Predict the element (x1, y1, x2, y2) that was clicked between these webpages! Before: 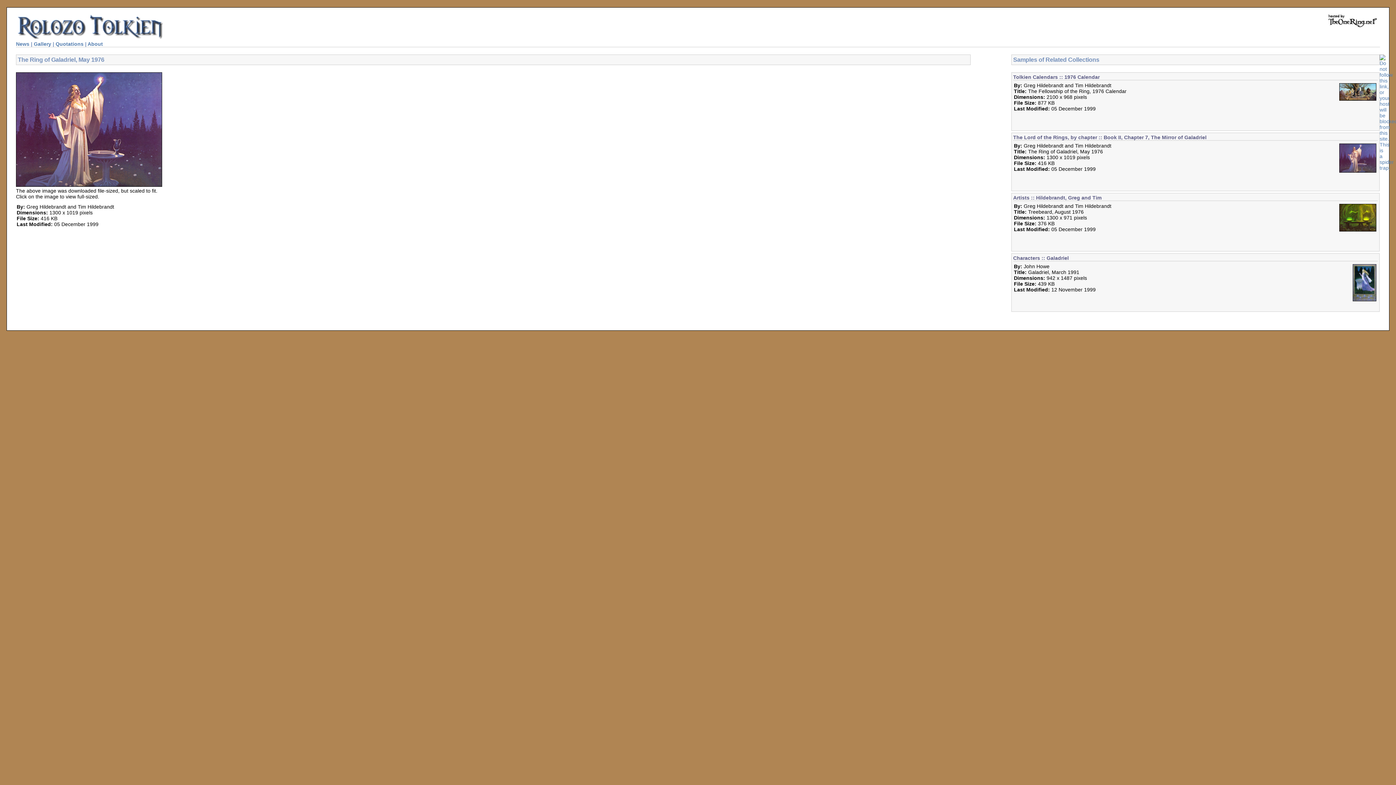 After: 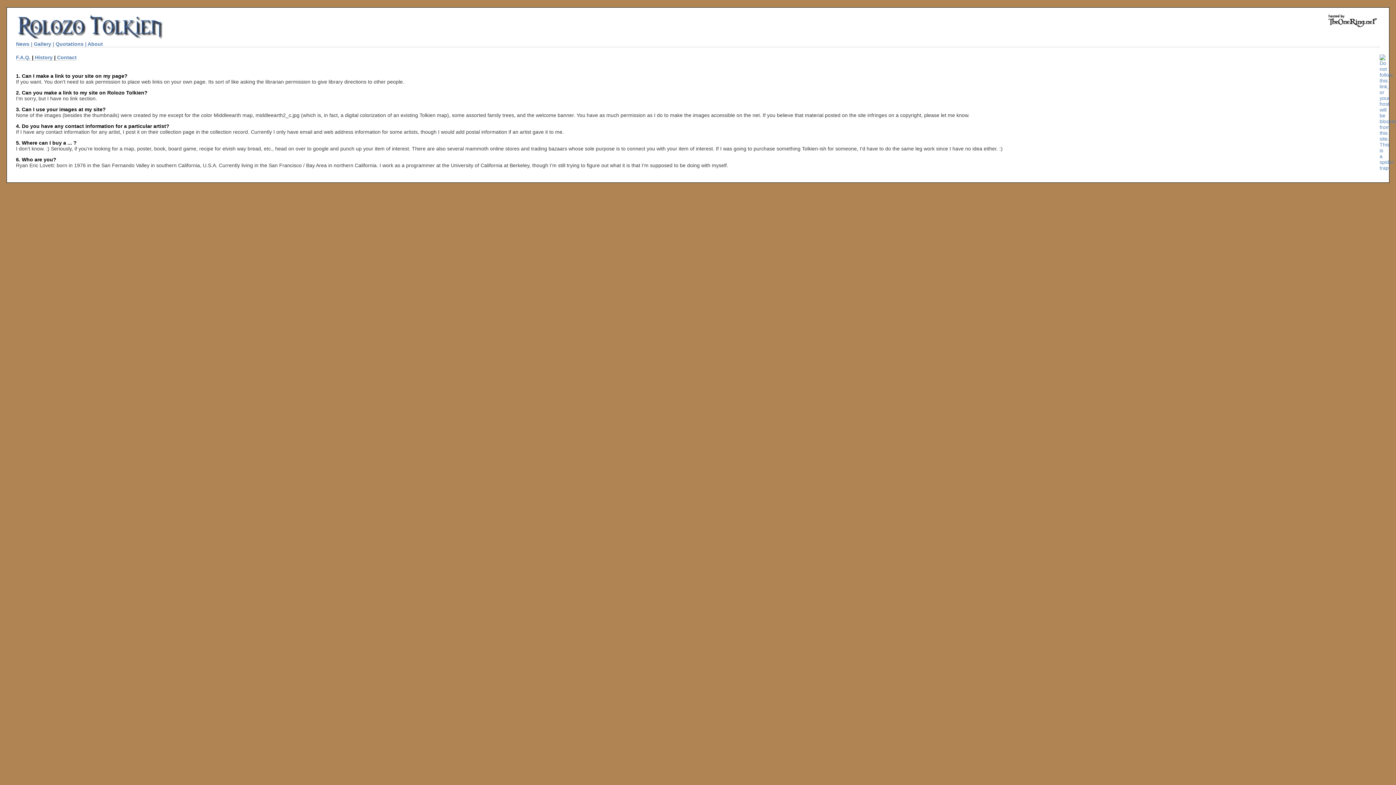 Action: label: About bbox: (87, 41, 102, 46)